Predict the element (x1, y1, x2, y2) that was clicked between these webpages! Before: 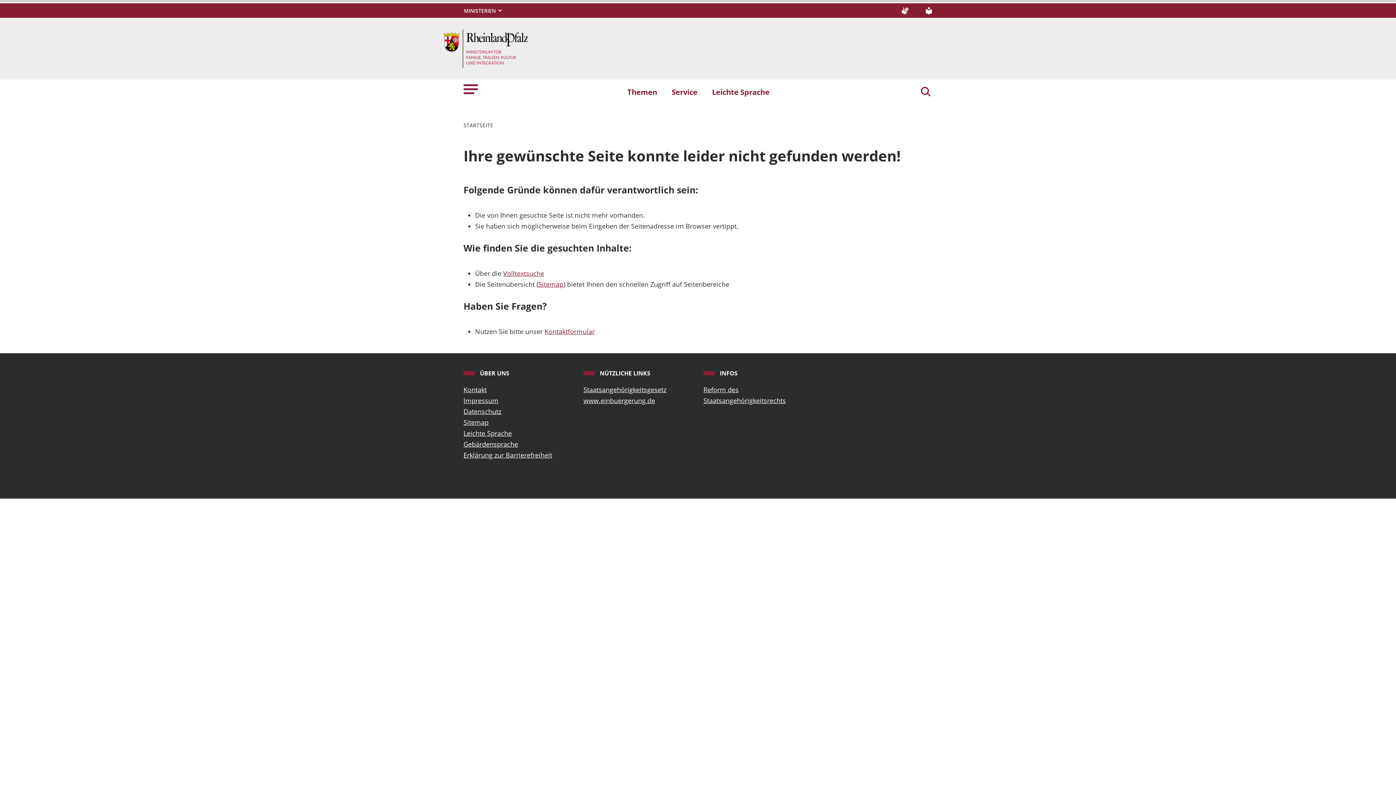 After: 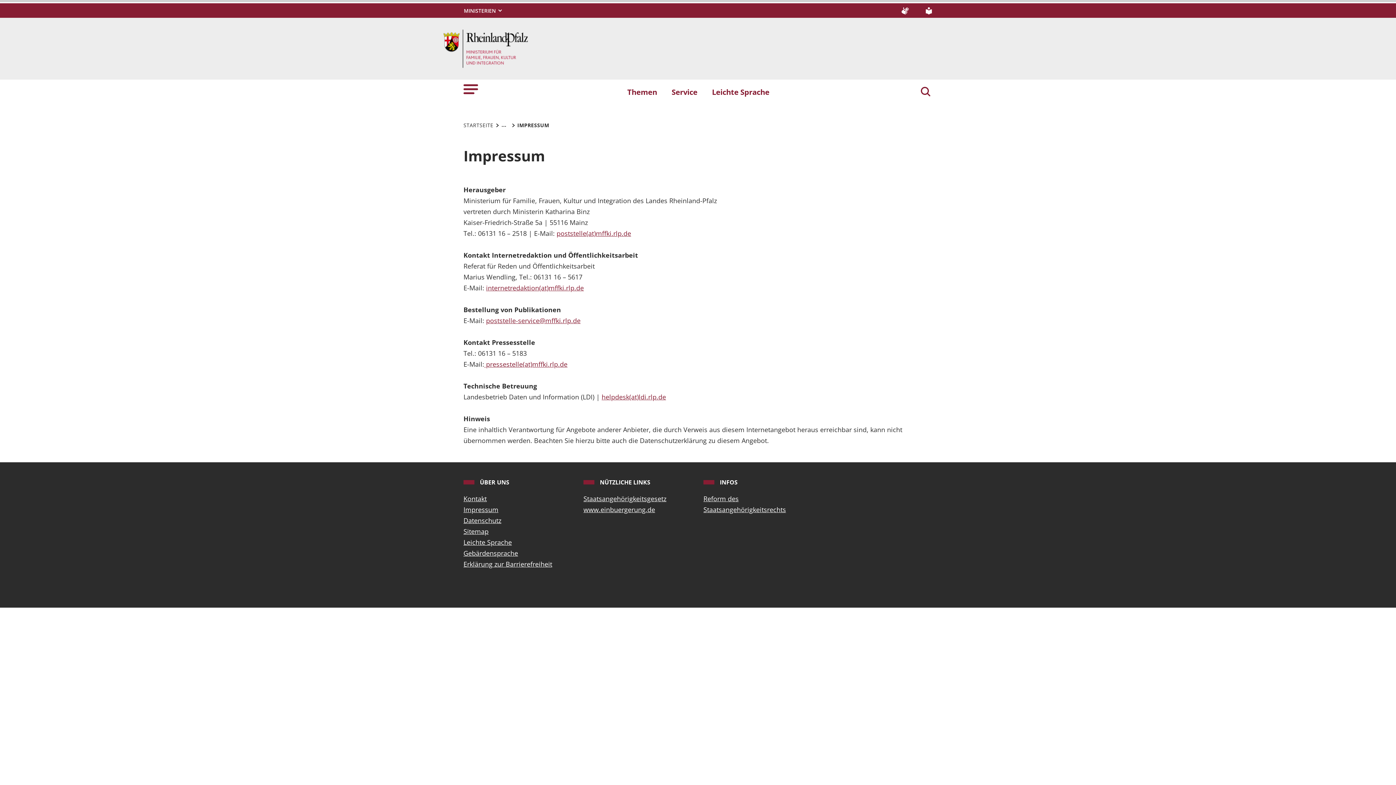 Action: bbox: (463, 395, 572, 406) label: Impressum